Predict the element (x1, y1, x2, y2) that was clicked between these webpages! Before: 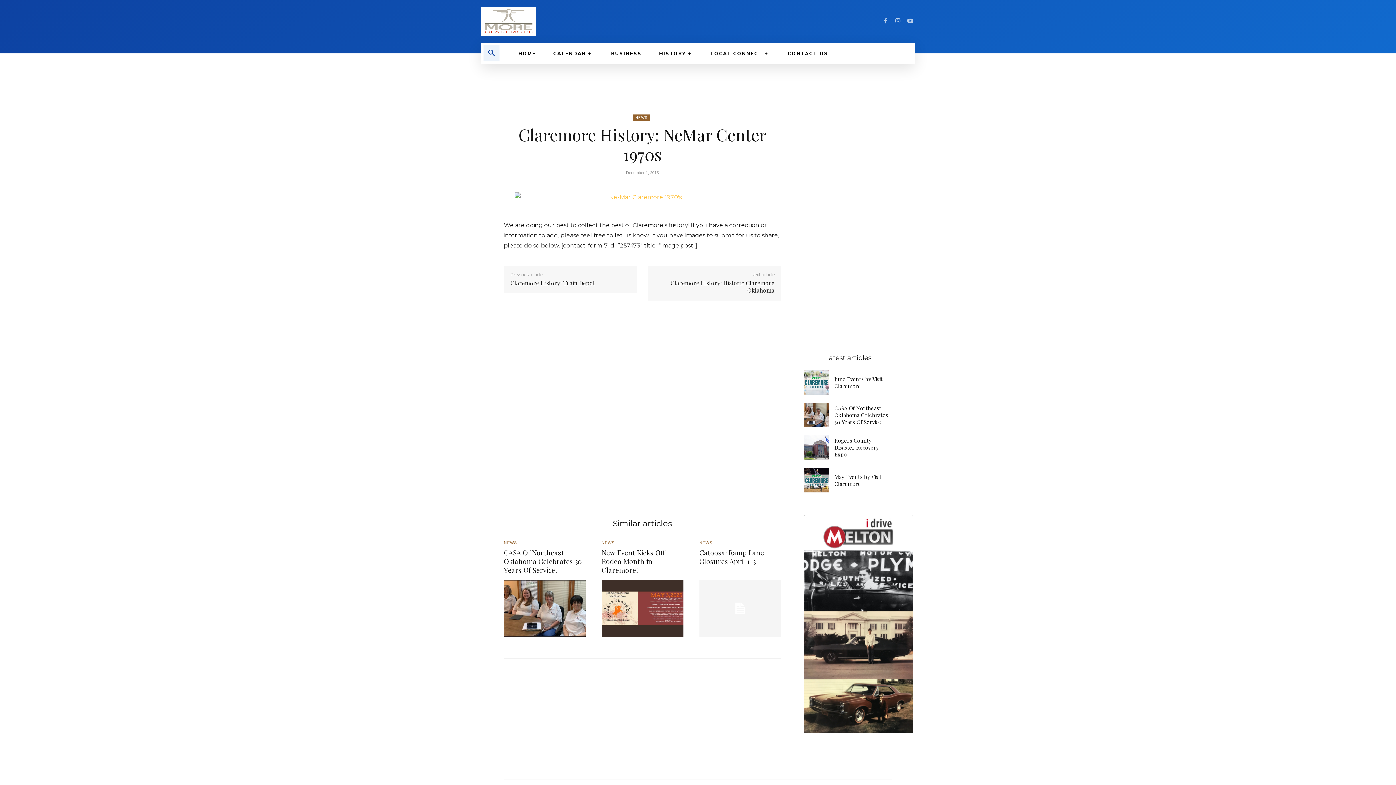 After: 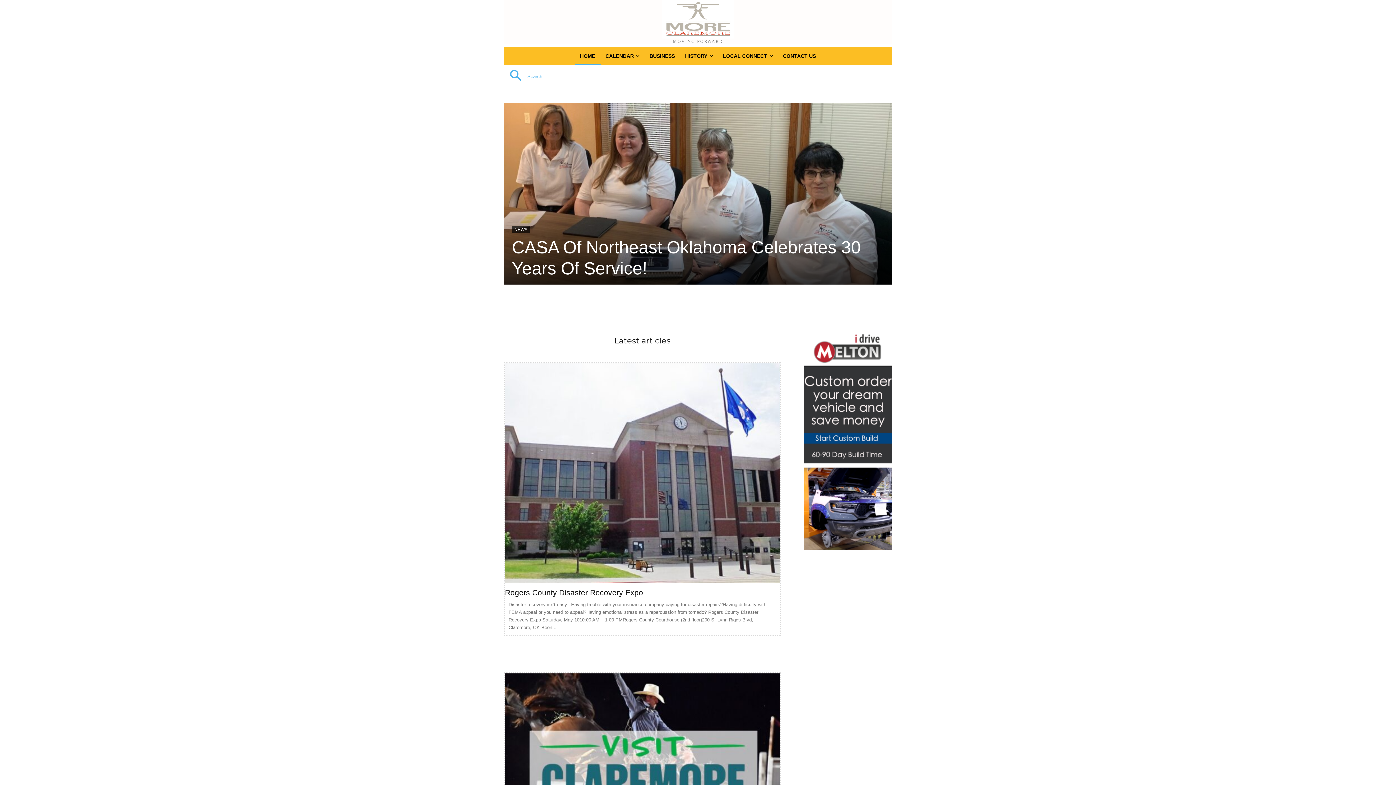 Action: bbox: (509, 43, 544, 63) label: HOME